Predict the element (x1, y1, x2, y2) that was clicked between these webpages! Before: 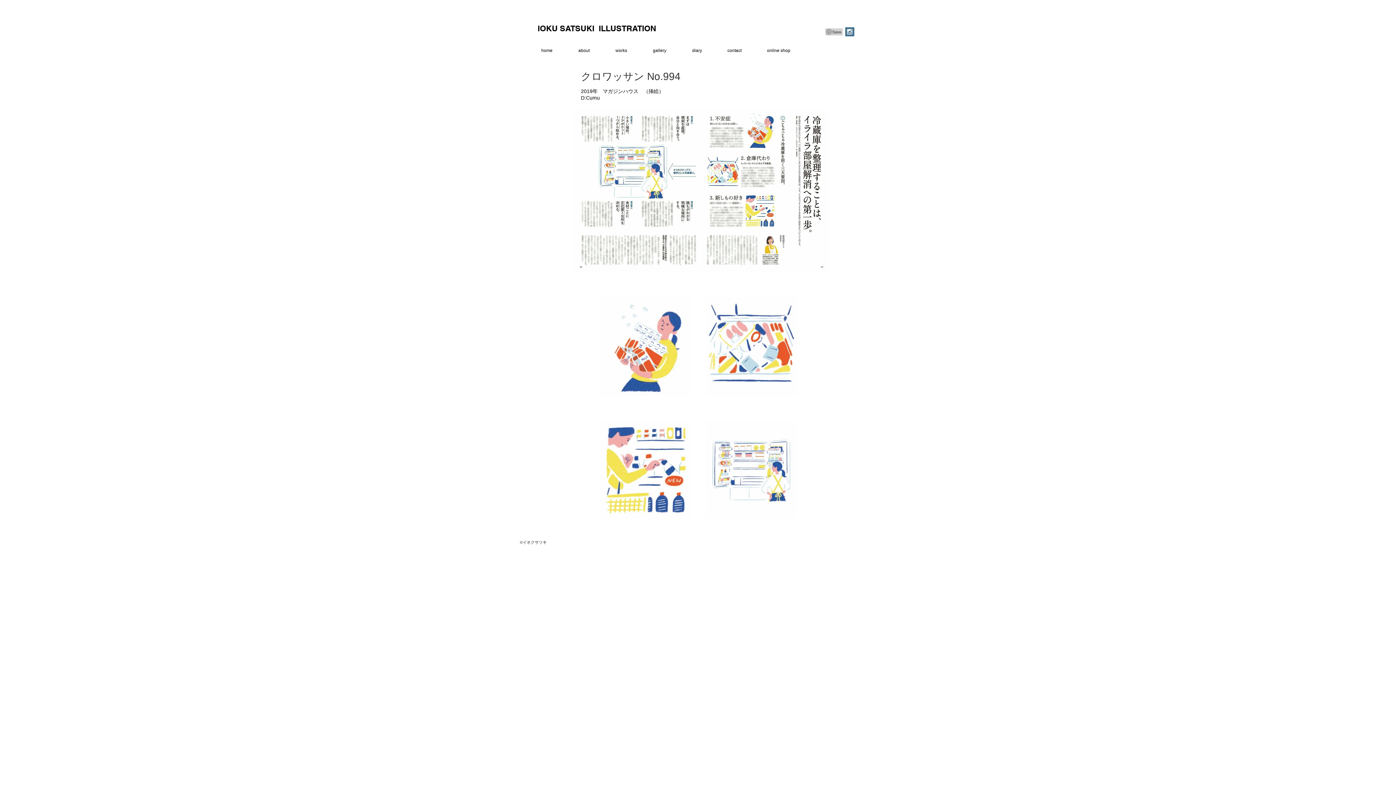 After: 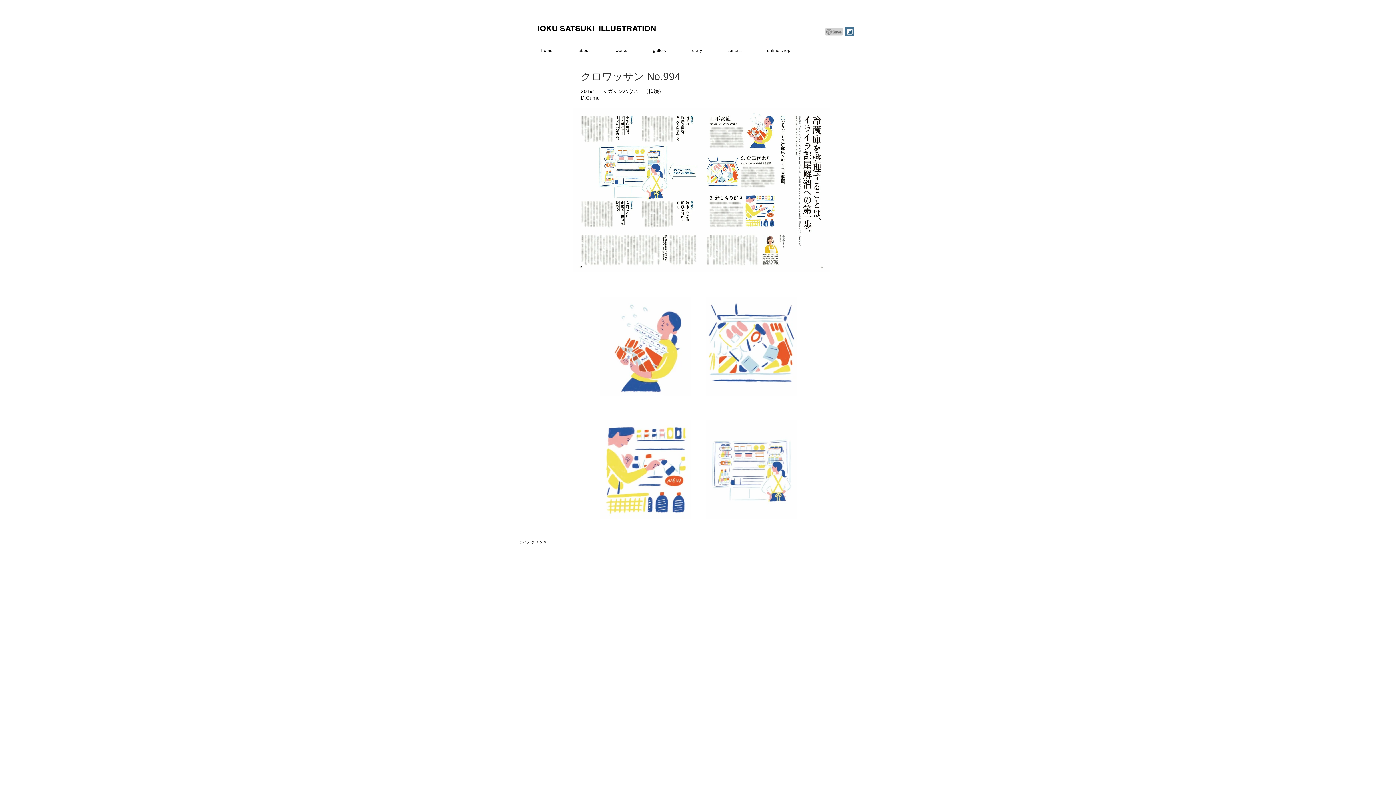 Action: label: works bbox: (596, 46, 633, 55)